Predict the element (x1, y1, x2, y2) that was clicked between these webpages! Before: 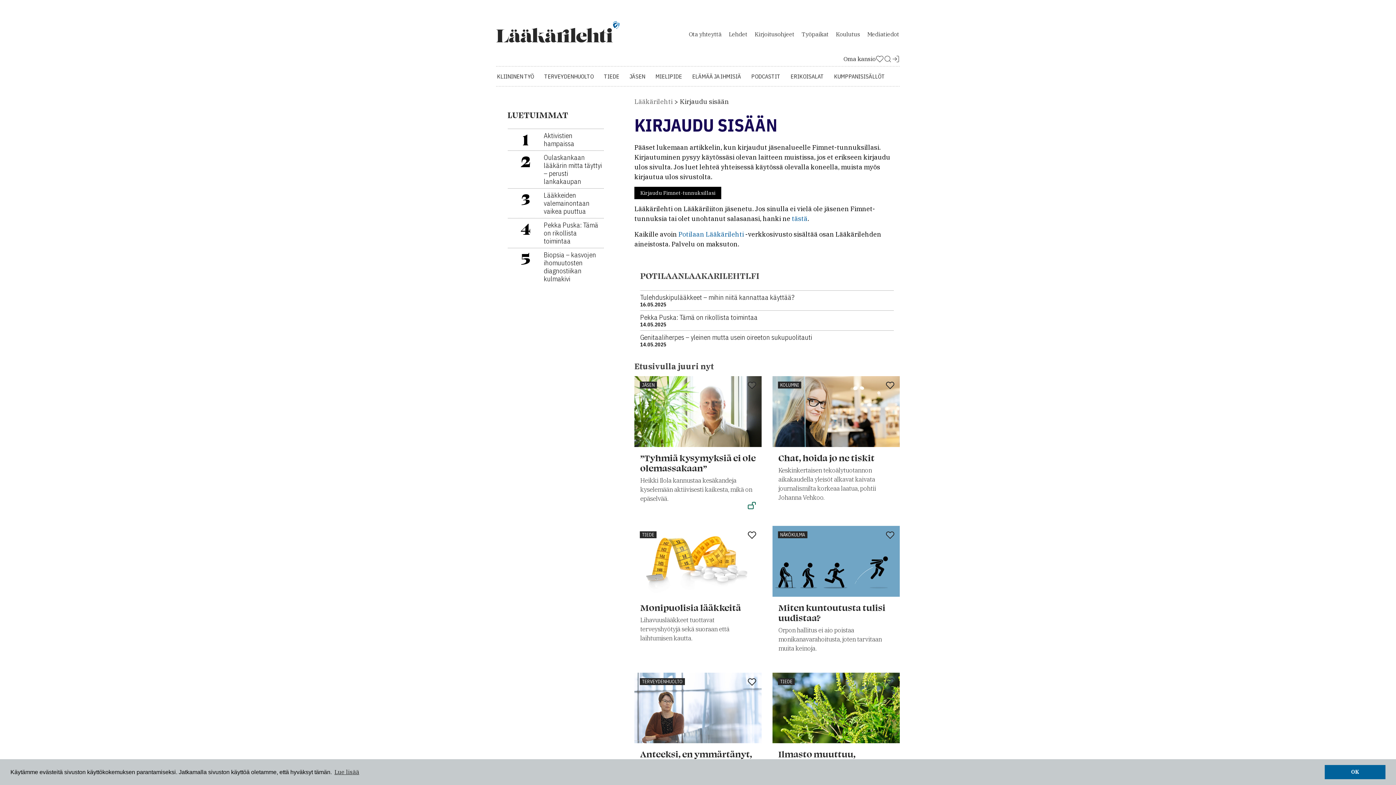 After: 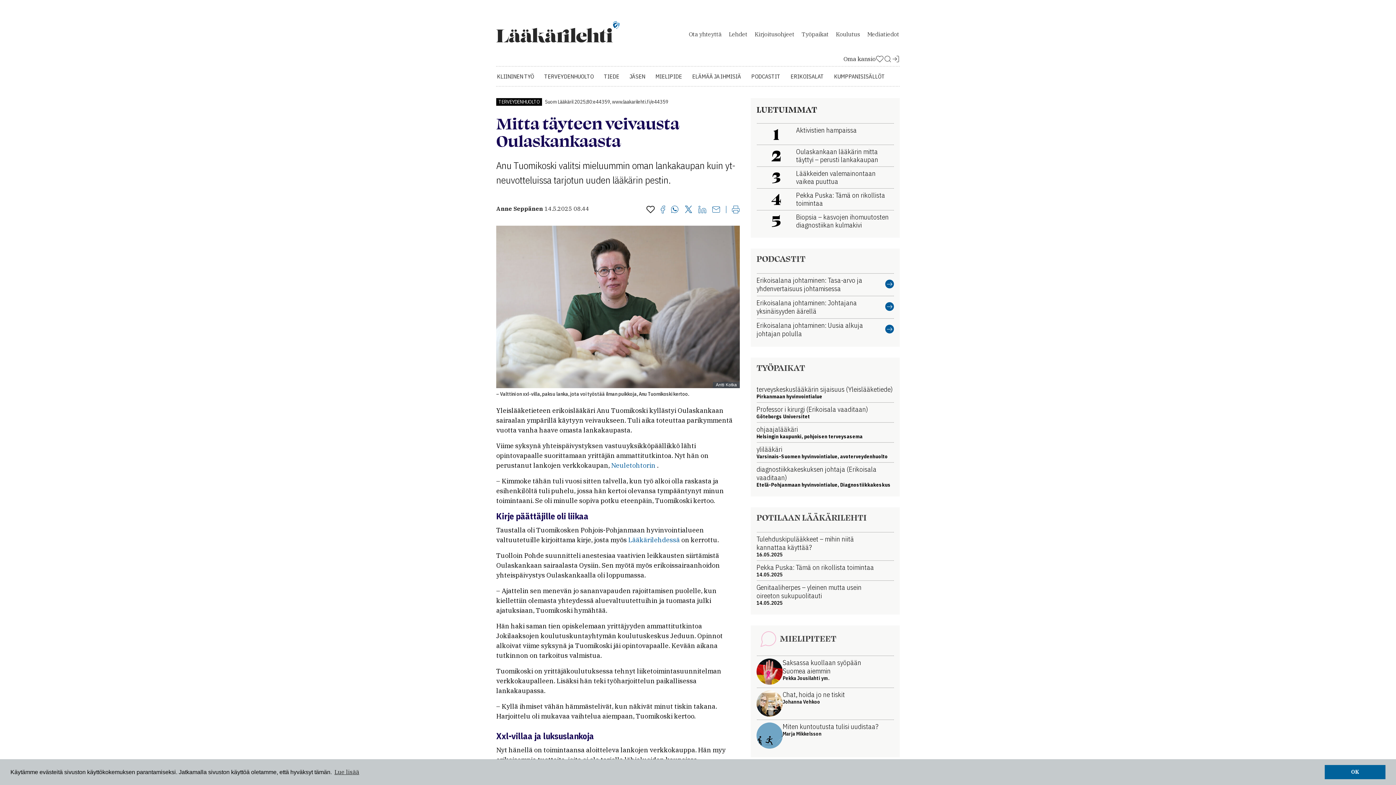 Action: label: 2
Oulaskankaan lääkärin mitta täyttyi – perusti lankakaupan bbox: (507, 150, 604, 188)